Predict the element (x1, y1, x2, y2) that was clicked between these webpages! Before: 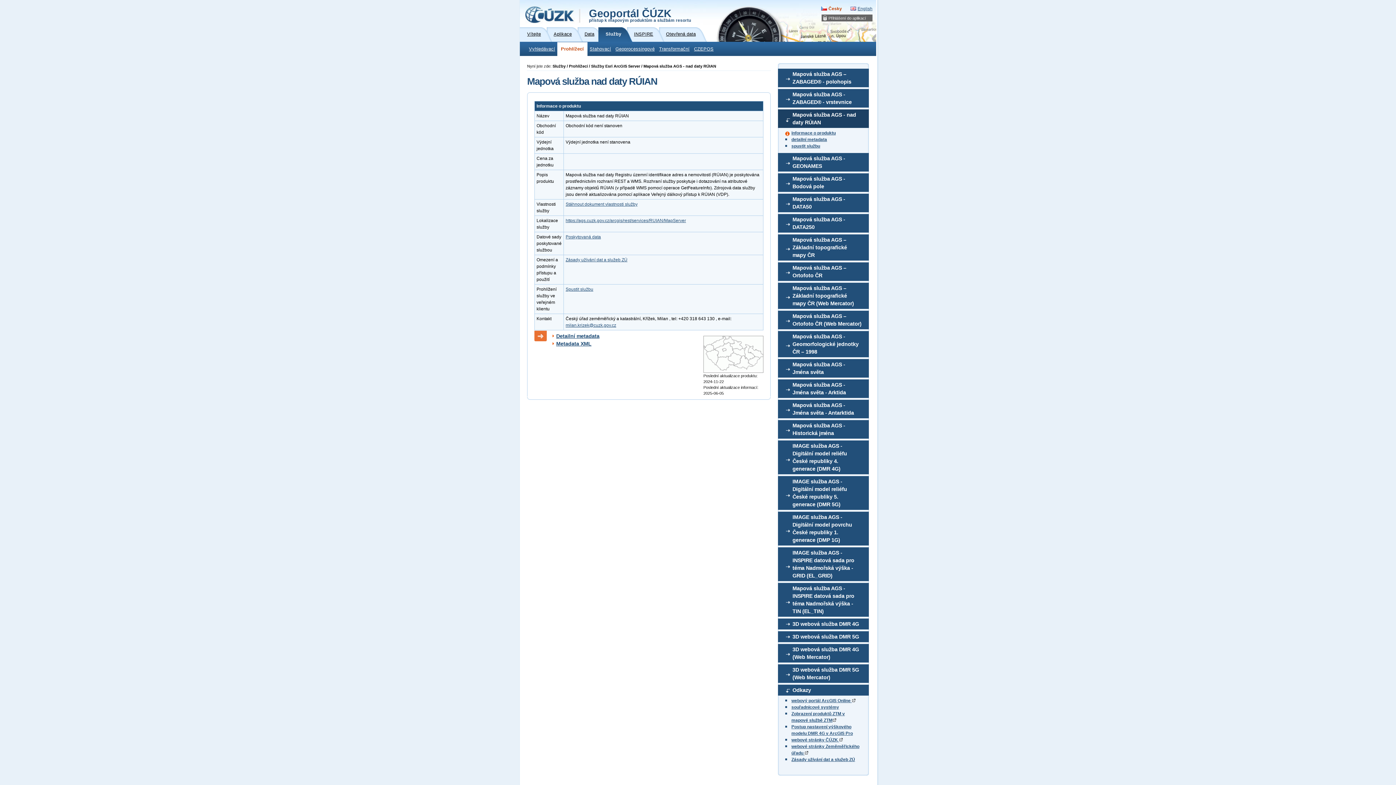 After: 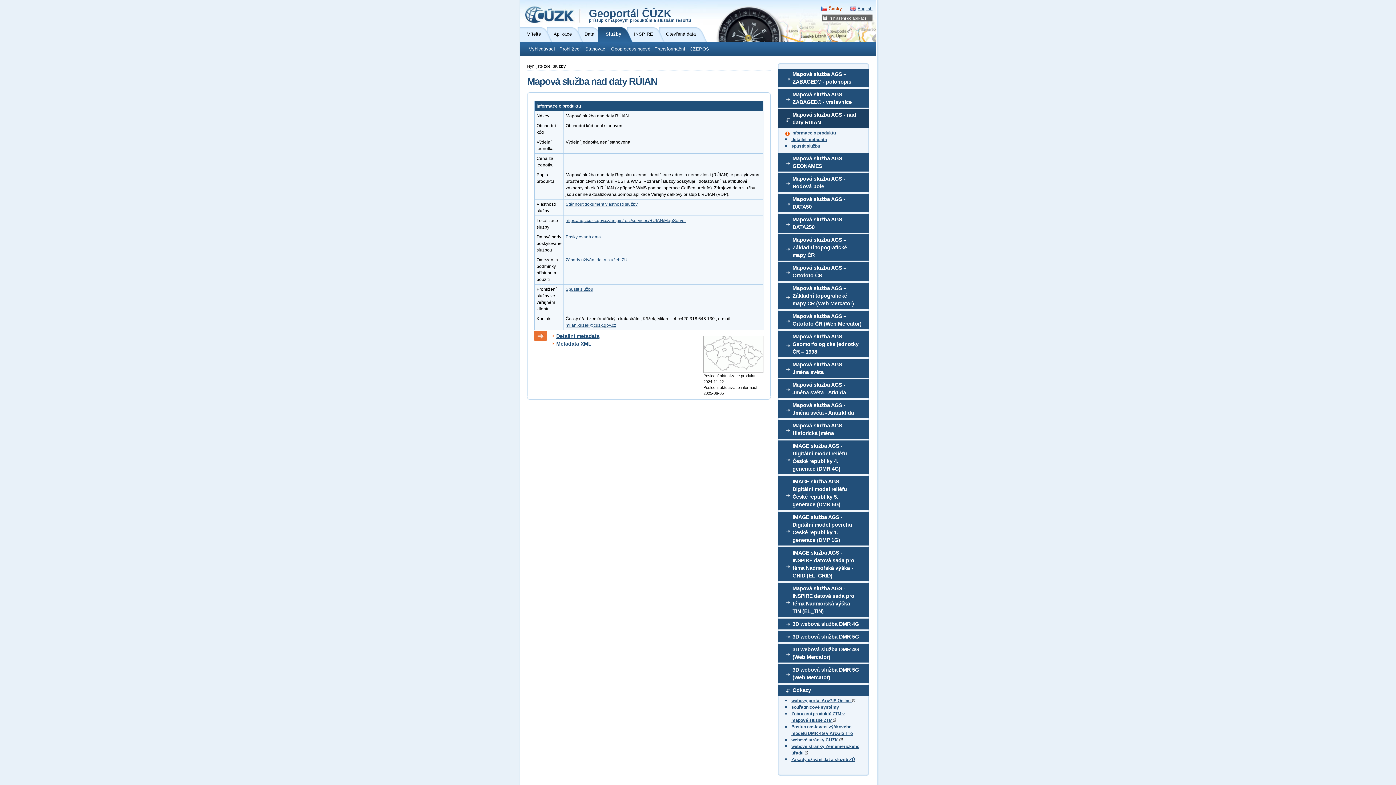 Action: bbox: (791, 130, 836, 135) label: informace o produktu